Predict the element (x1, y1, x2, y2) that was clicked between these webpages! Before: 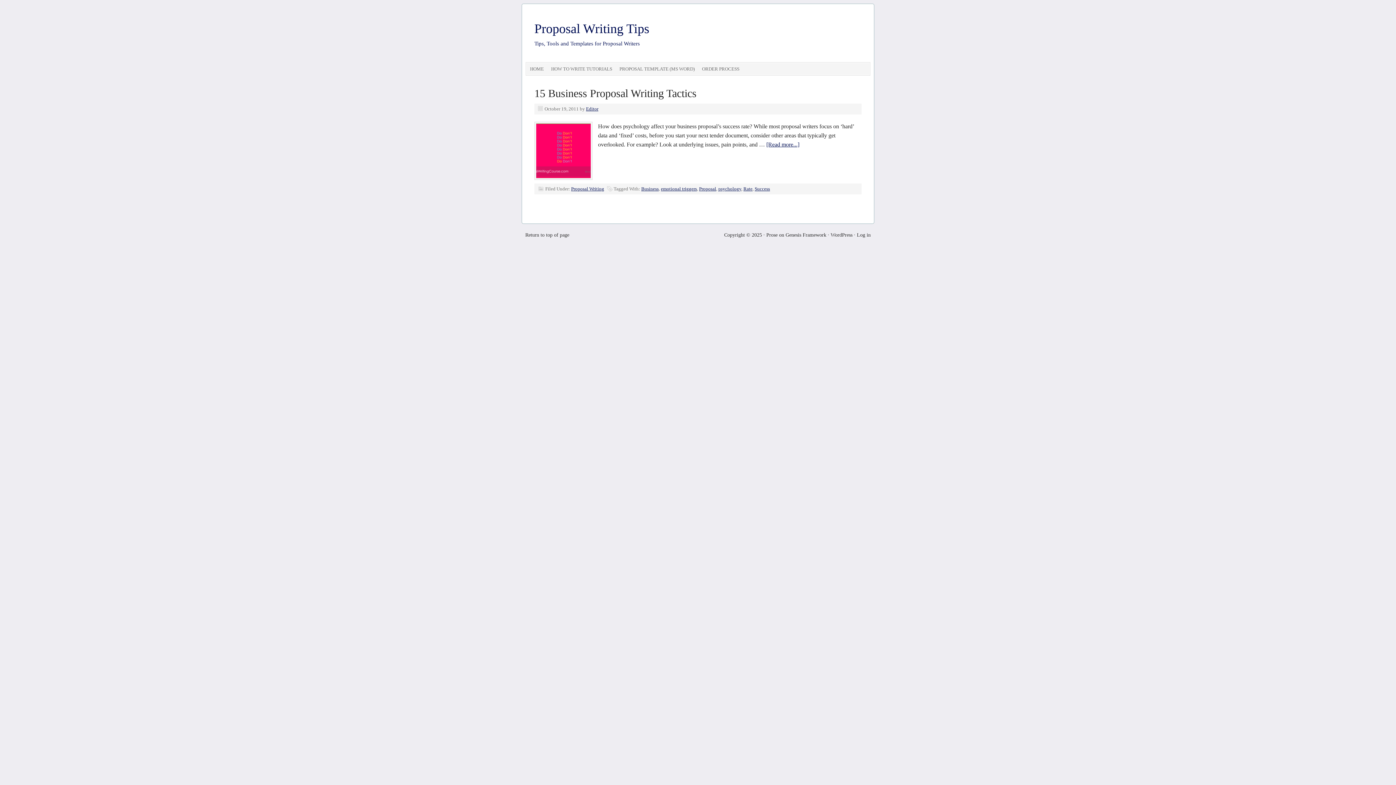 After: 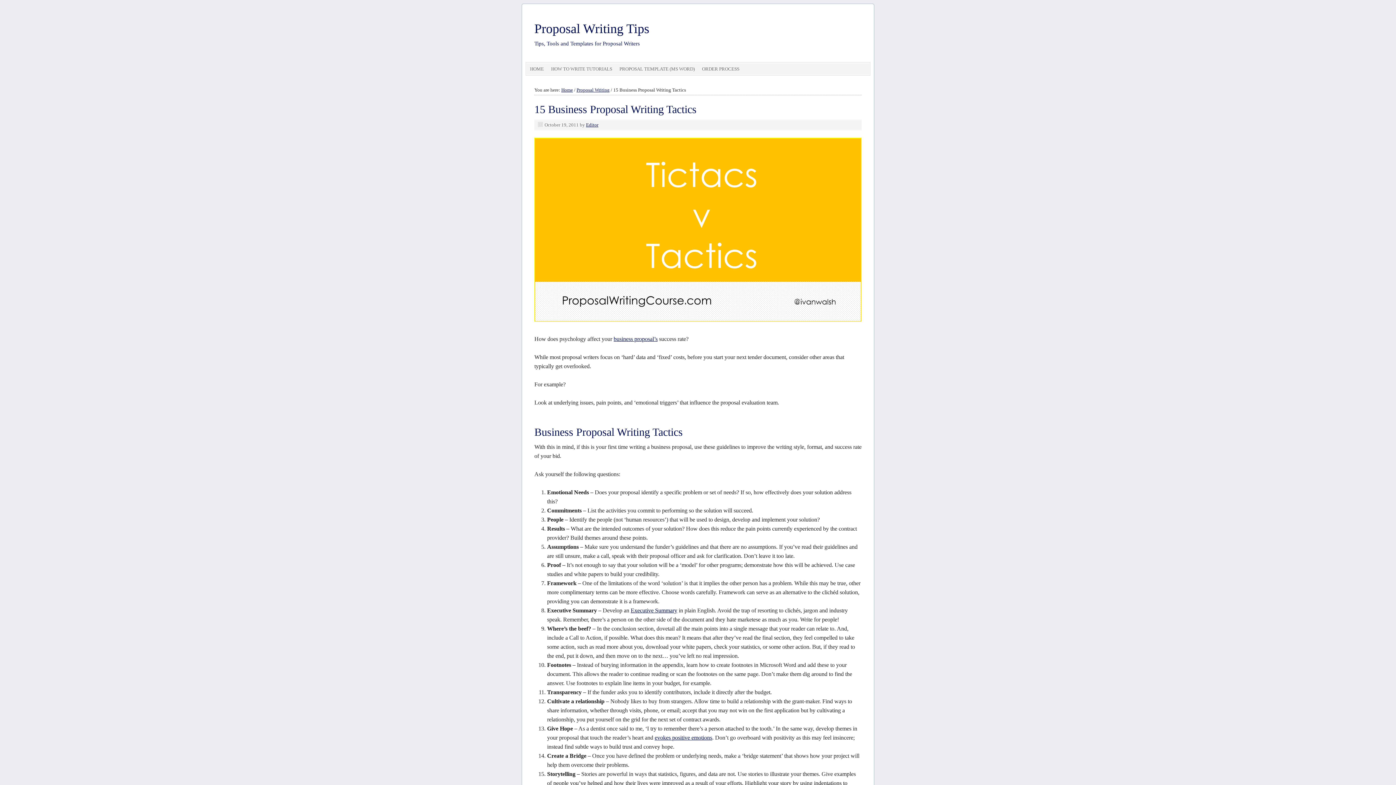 Action: label: 15 Business Proposal Writing Tactics bbox: (534, 87, 696, 99)